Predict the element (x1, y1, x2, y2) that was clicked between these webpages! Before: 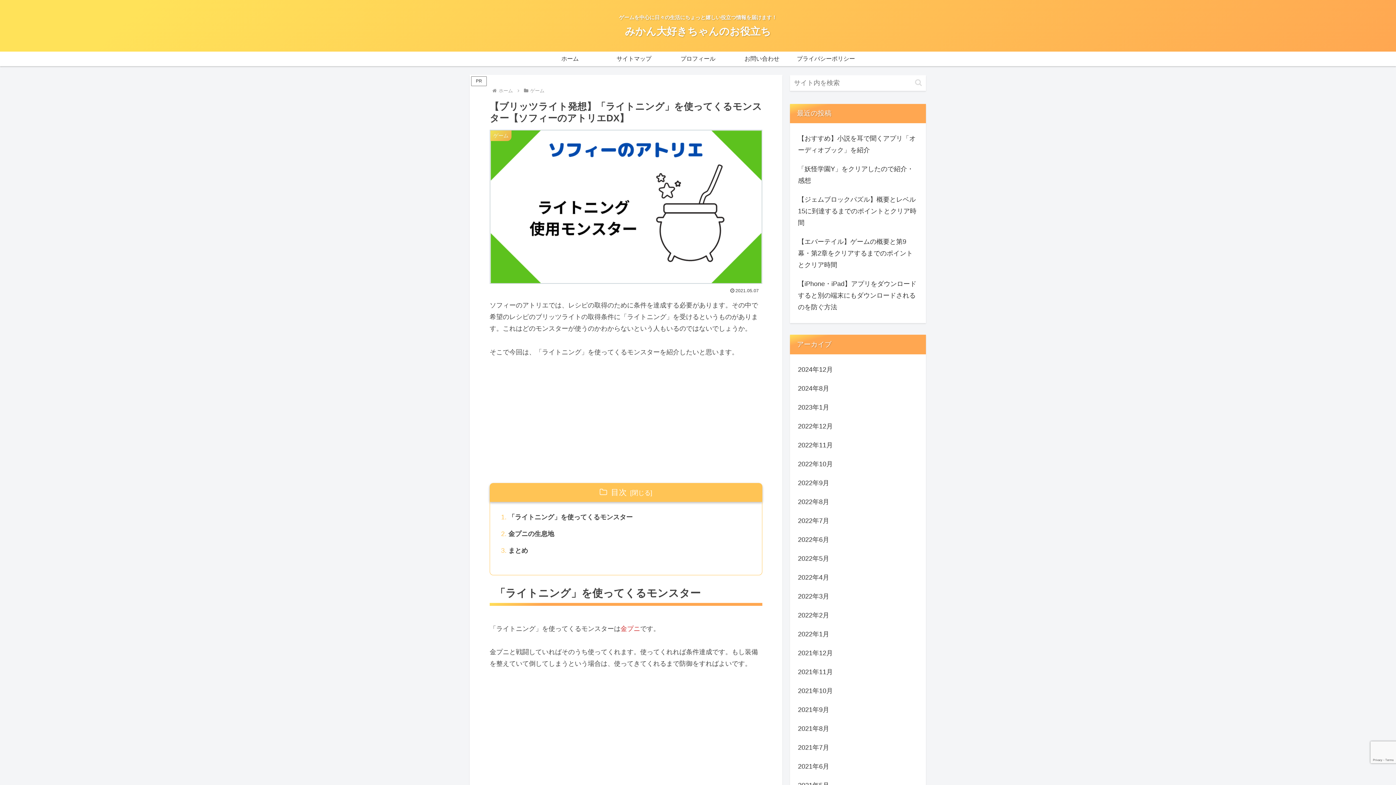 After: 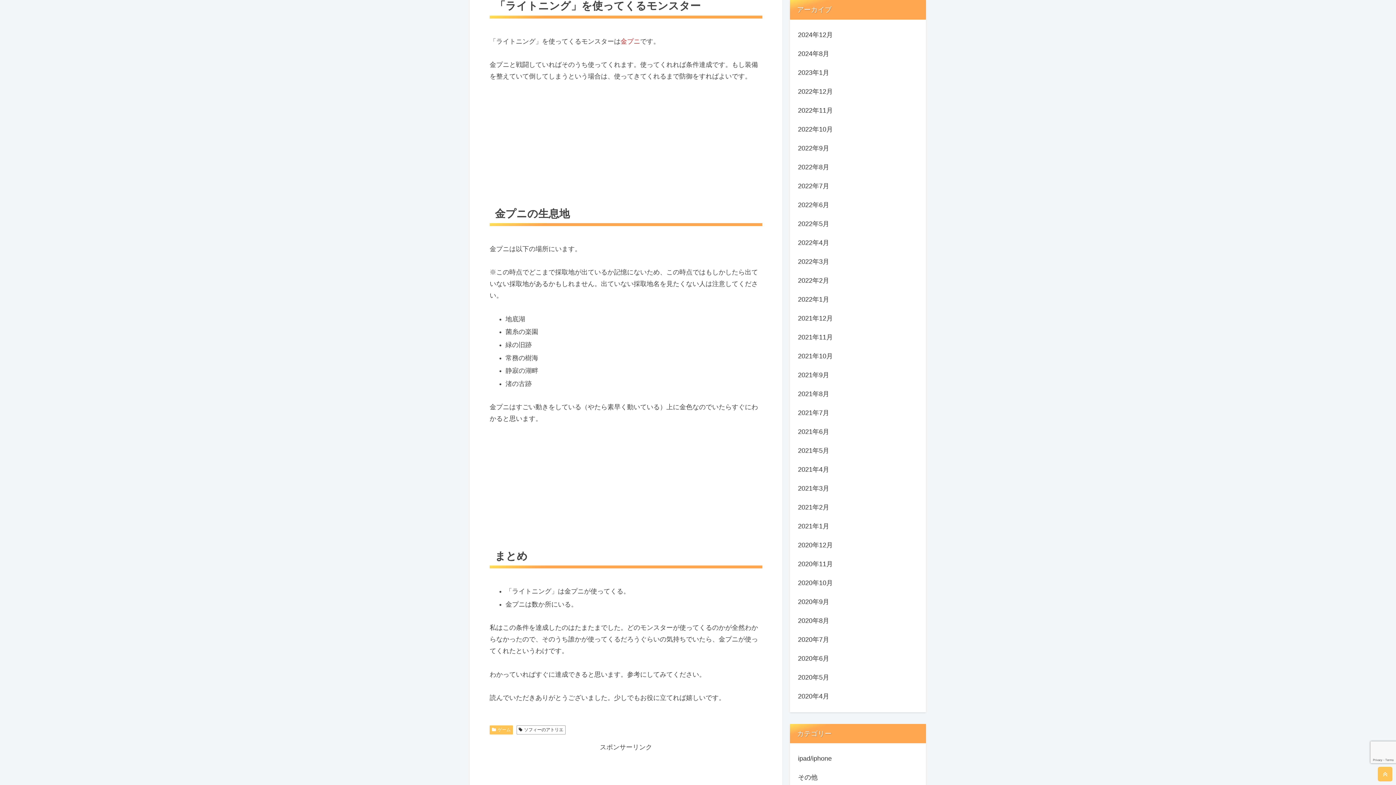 Action: label: 「ライトニング」を使ってくるモンスター bbox: (508, 511, 752, 523)